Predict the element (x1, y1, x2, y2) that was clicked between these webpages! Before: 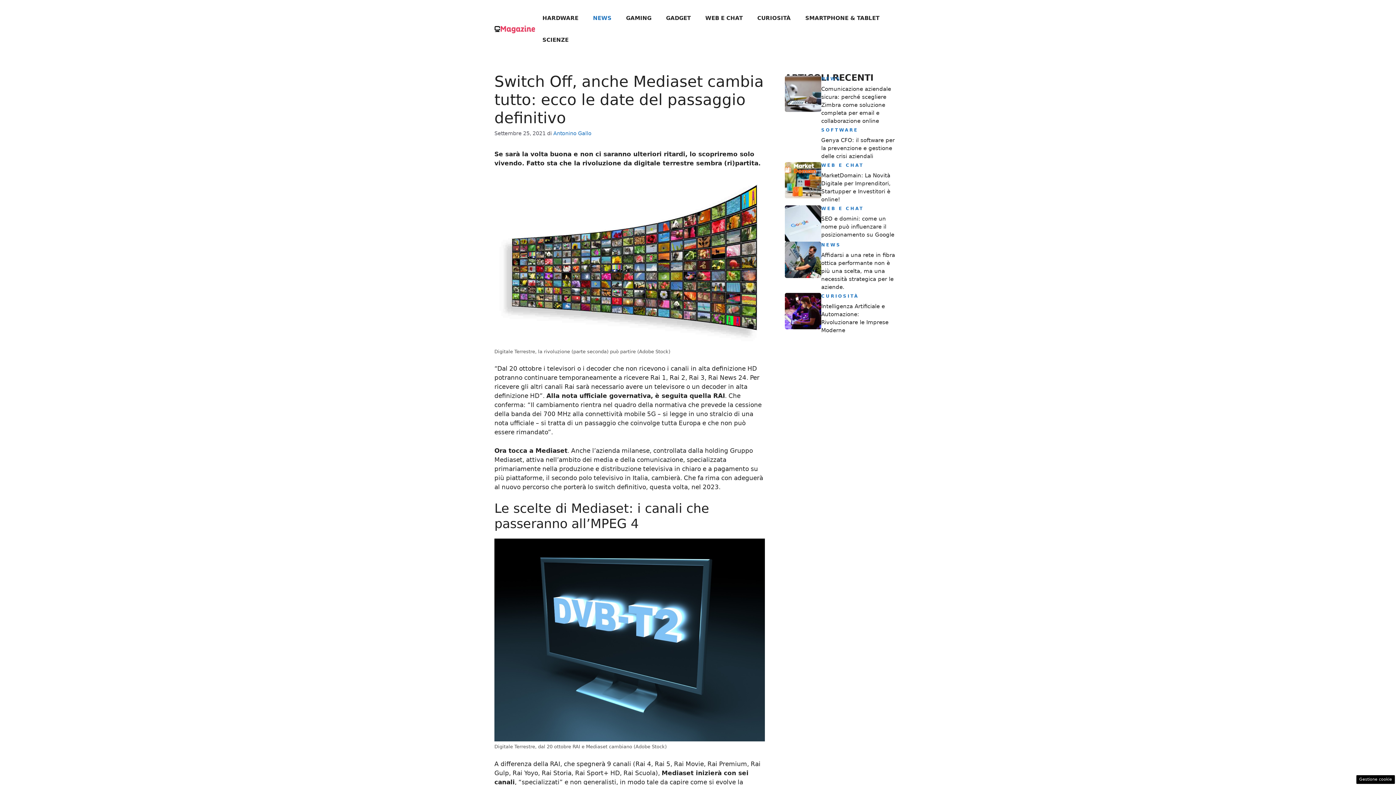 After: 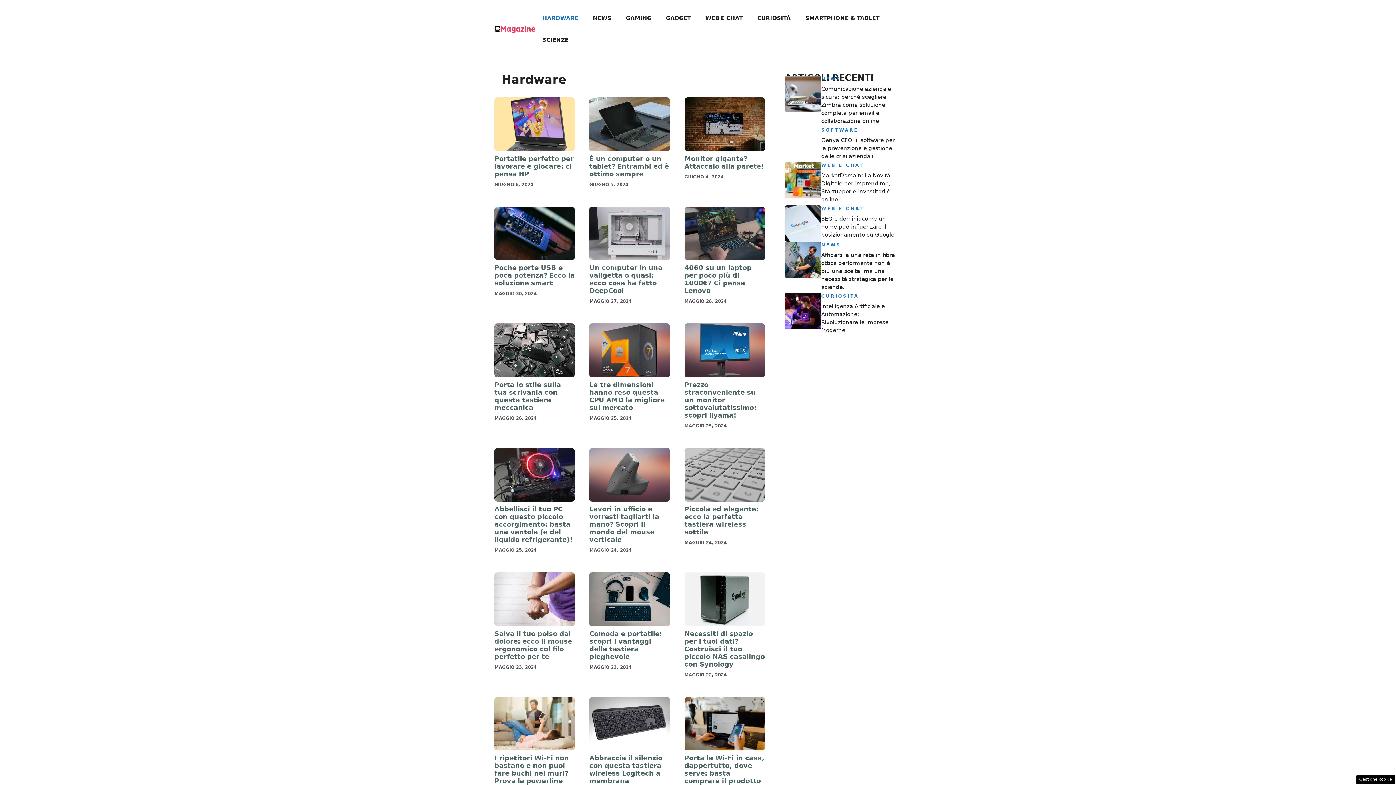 Action: label: HARDWARE bbox: (535, 7, 585, 29)